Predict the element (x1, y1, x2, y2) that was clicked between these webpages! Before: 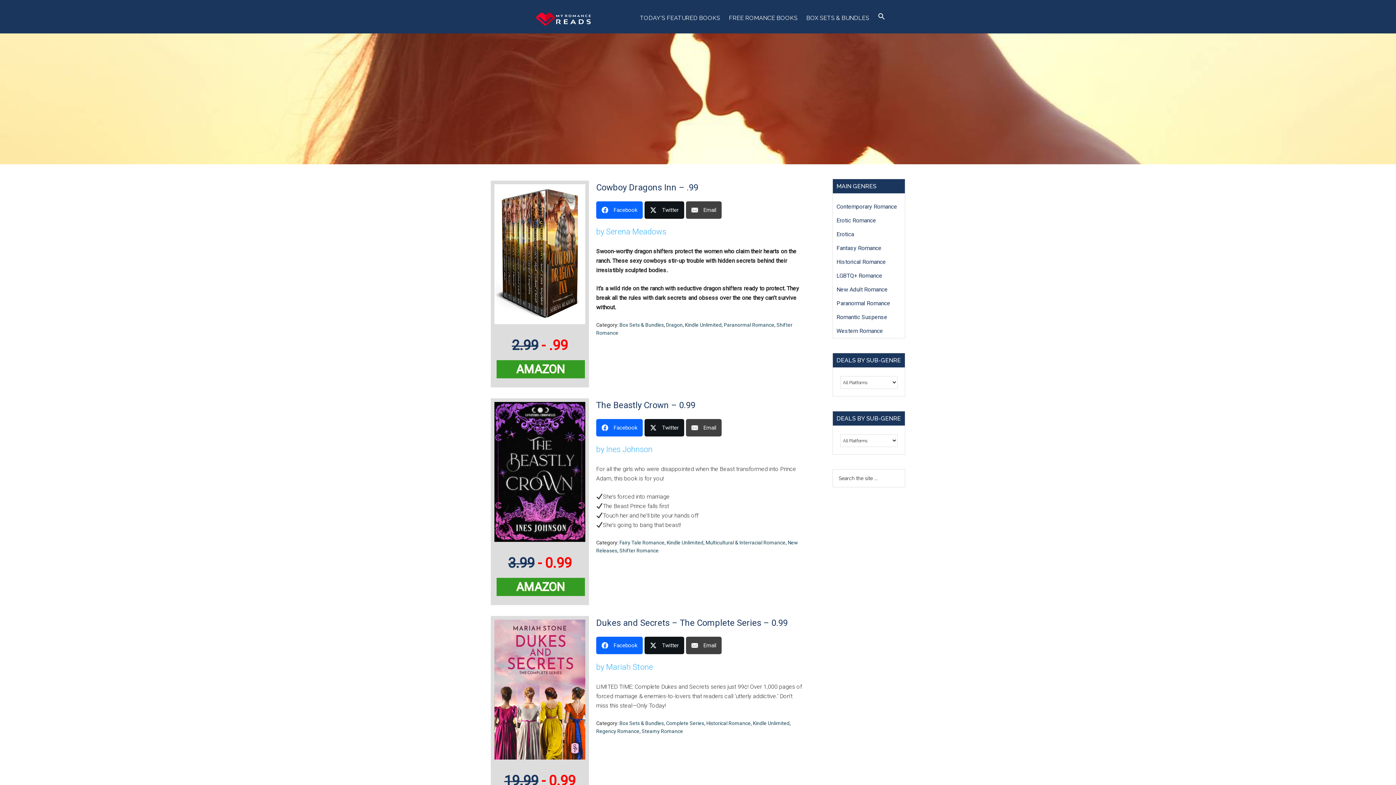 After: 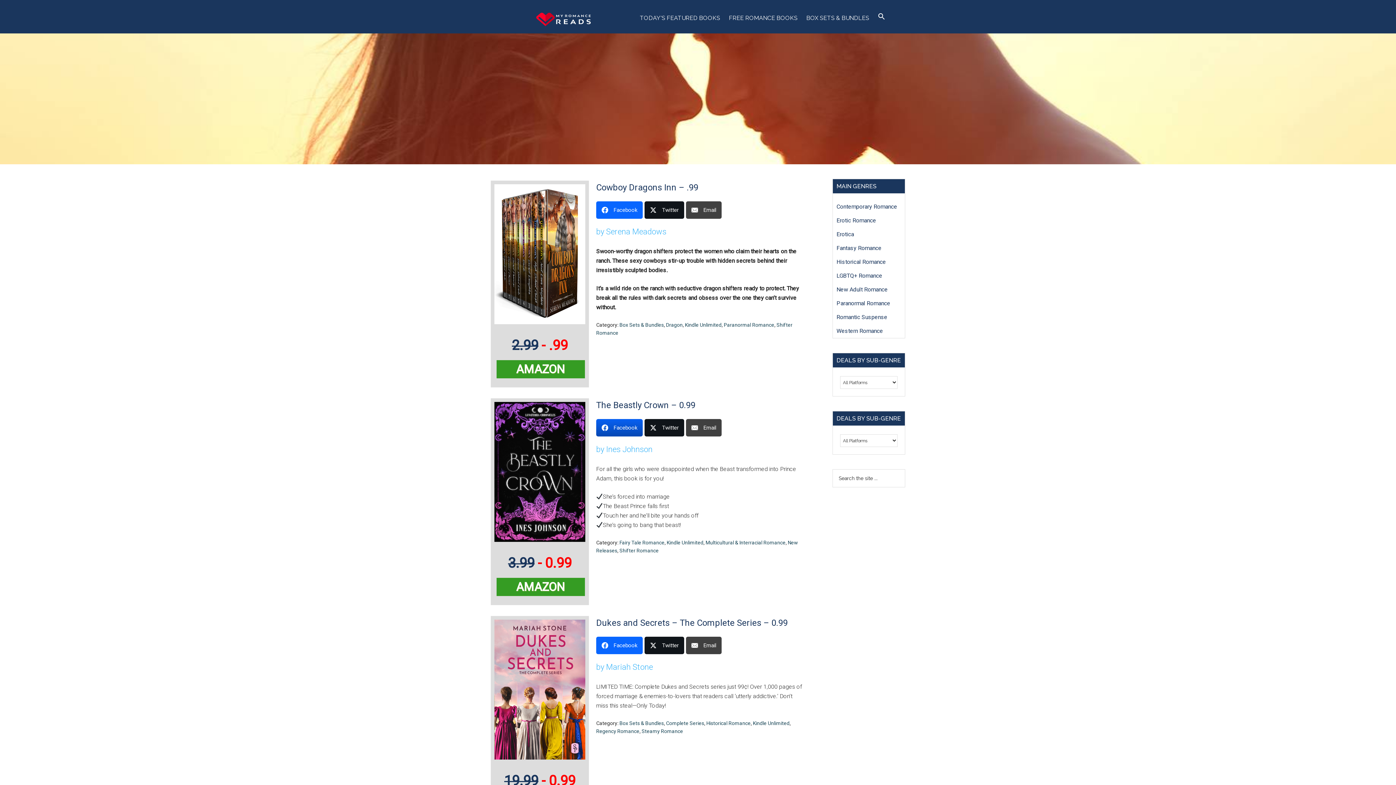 Action: label: Facebook bbox: (596, 419, 642, 436)